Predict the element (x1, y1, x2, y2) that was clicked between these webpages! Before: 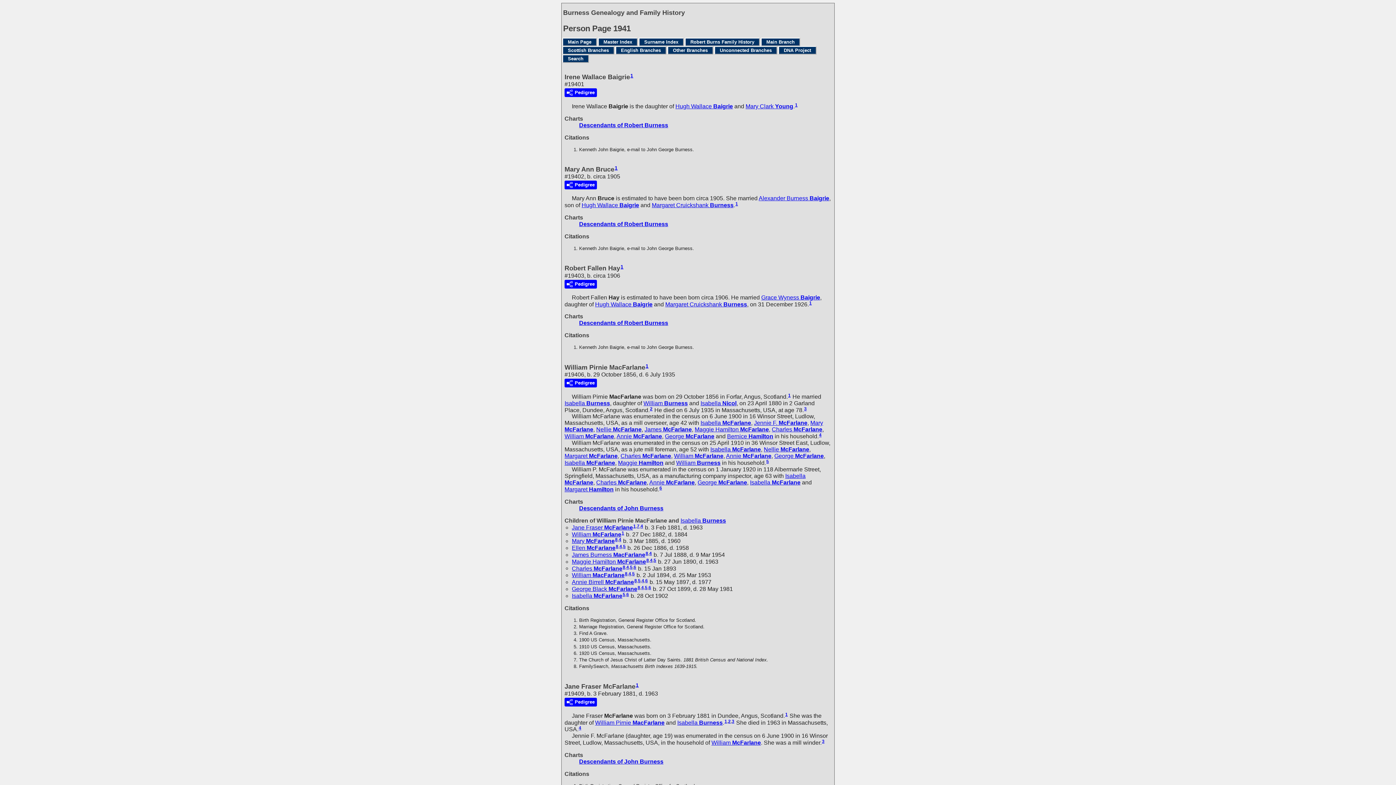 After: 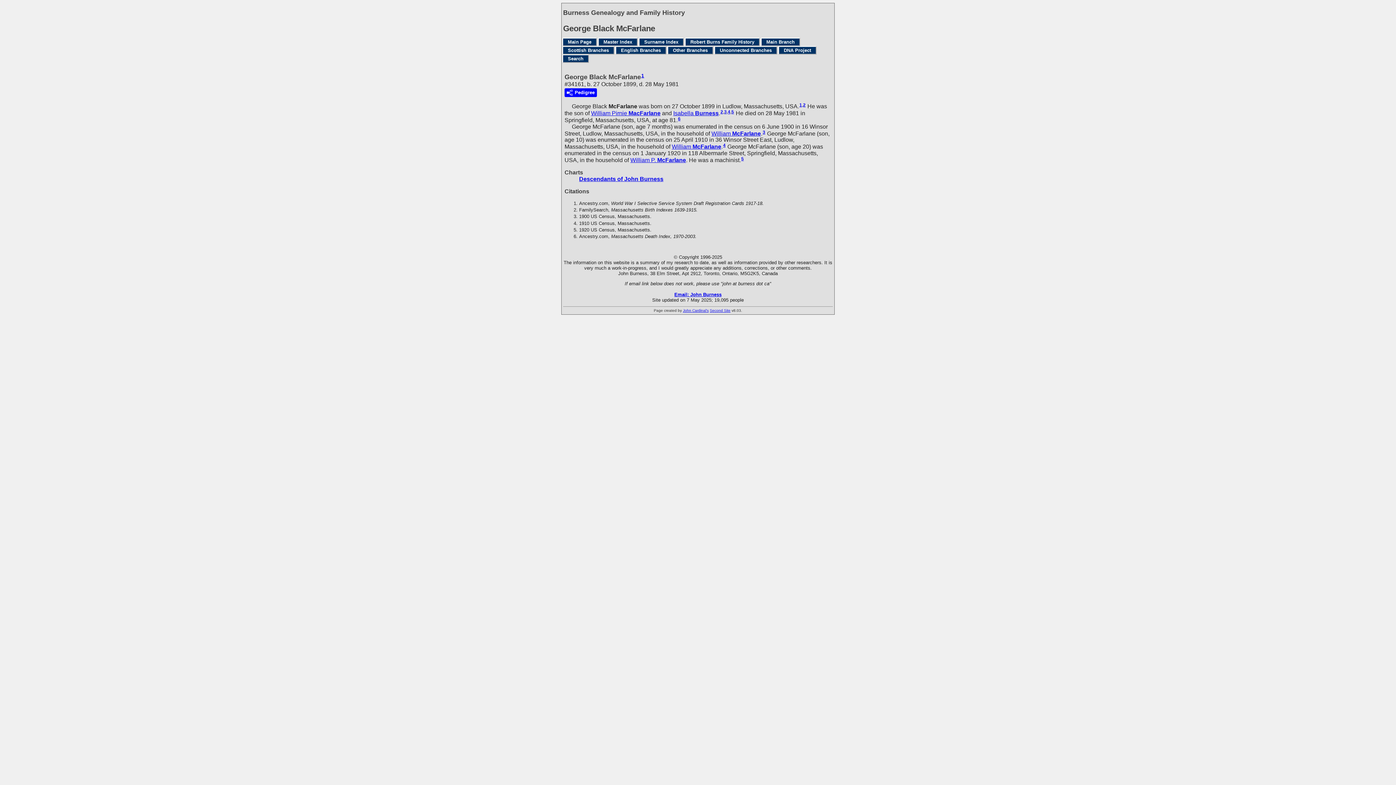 Action: bbox: (665, 433, 714, 439) label: George McFarlane